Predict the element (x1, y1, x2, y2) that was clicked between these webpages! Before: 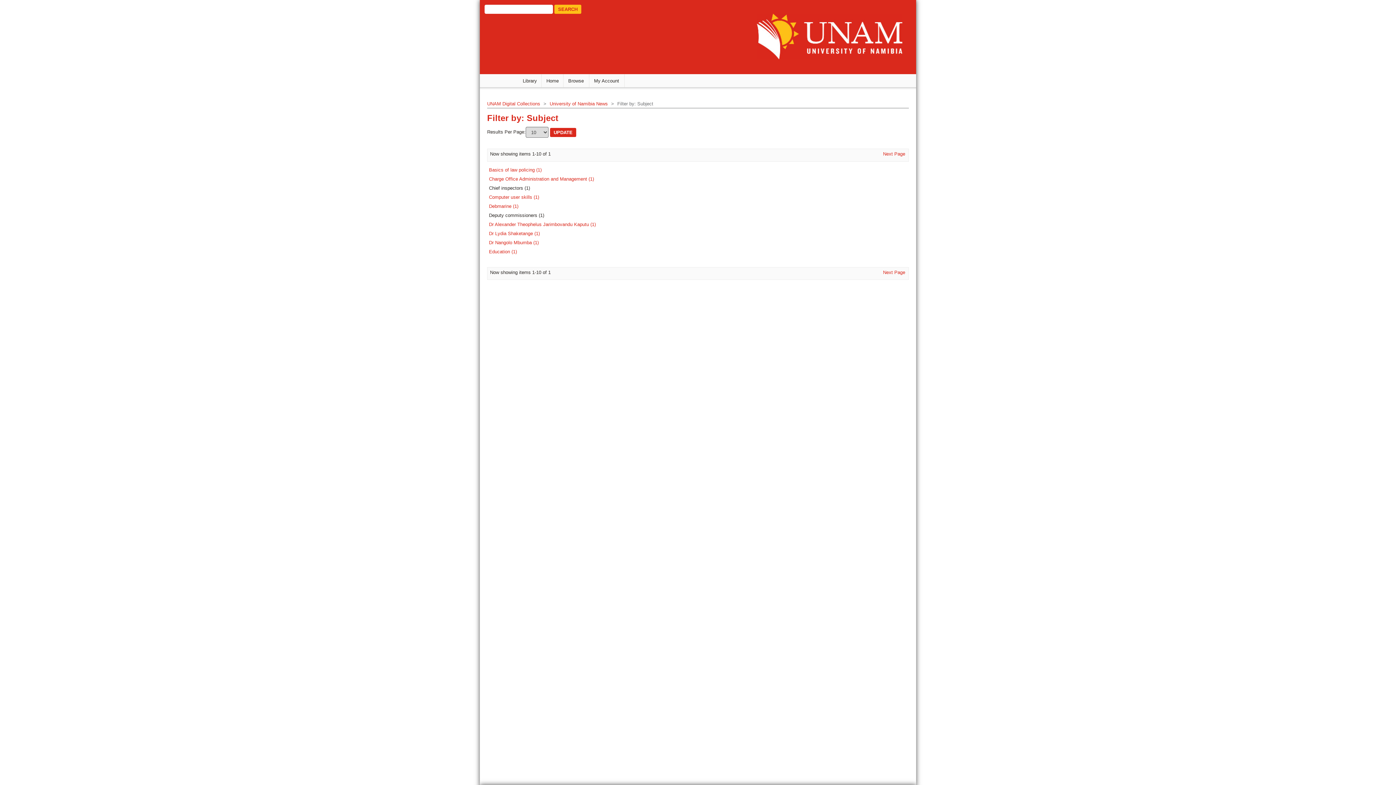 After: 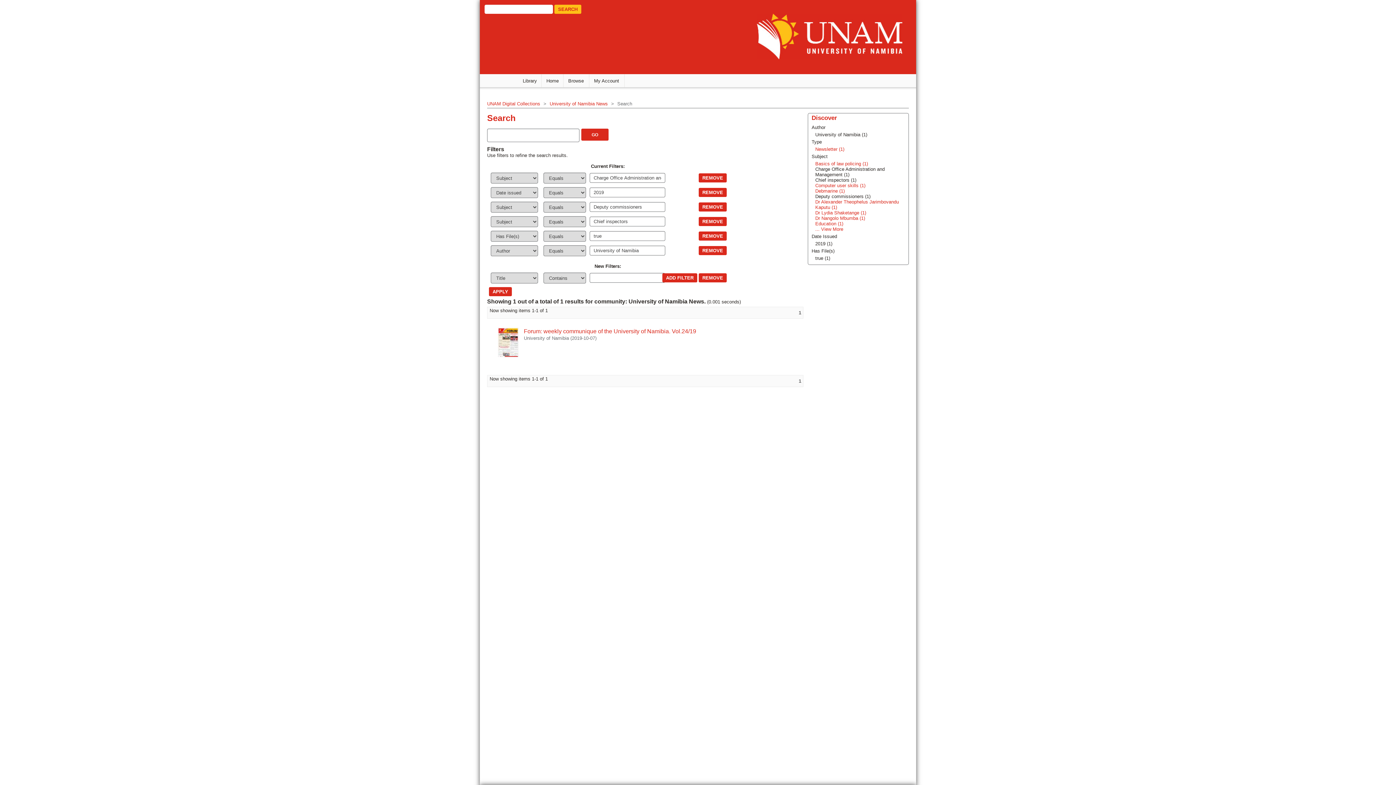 Action: label: Charge Office Administration and Management (1) bbox: (489, 176, 594, 181)